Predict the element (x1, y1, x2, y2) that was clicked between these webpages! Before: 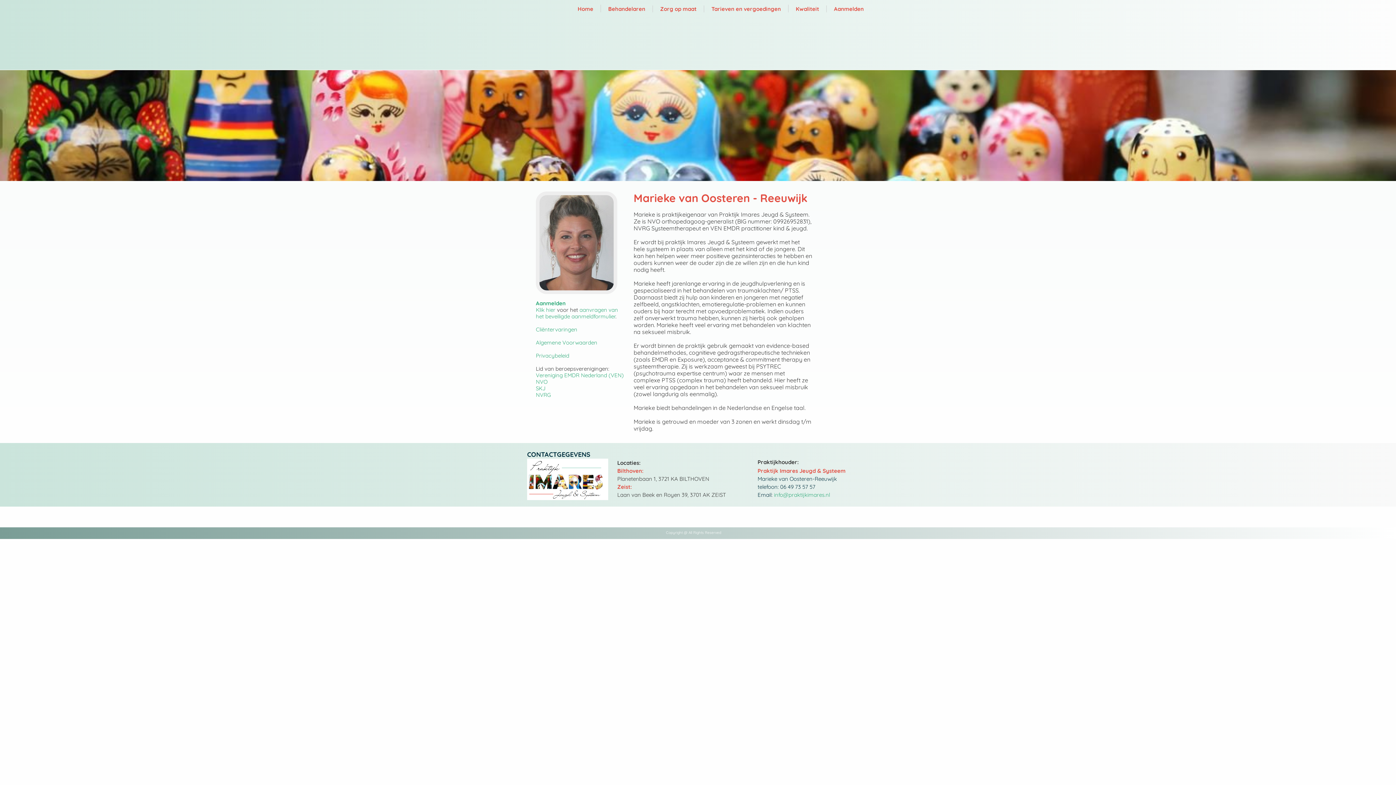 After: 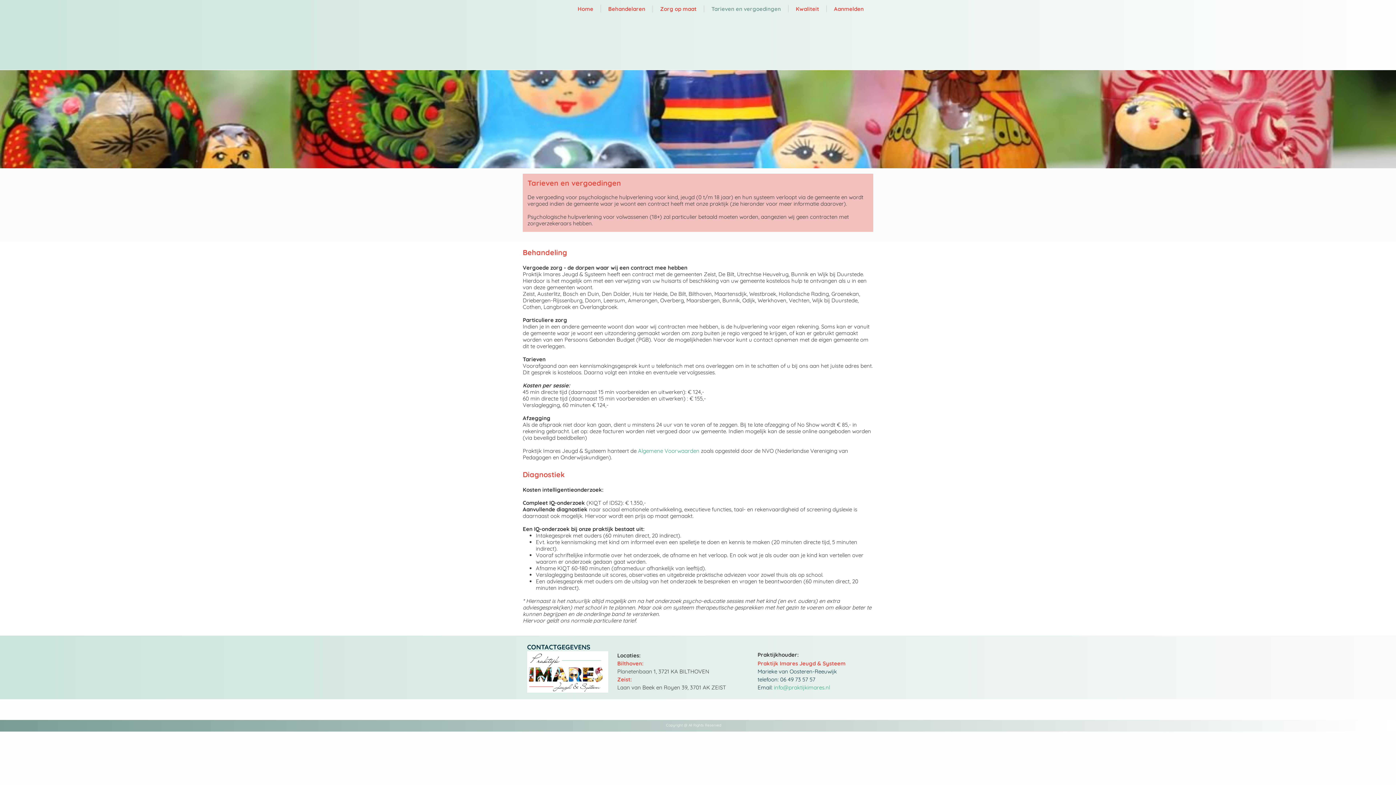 Action: bbox: (704, 4, 788, 12) label: Tarieven en vergoedingen